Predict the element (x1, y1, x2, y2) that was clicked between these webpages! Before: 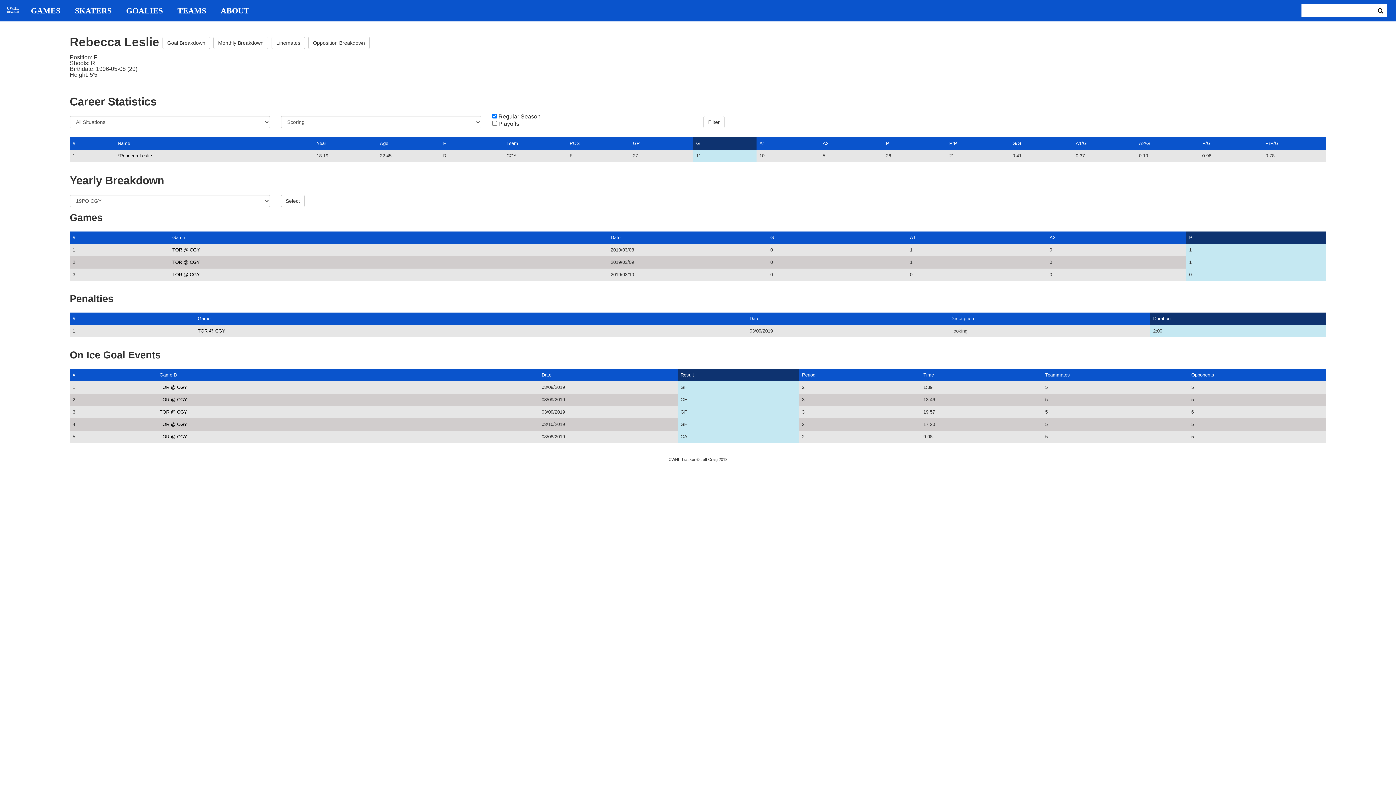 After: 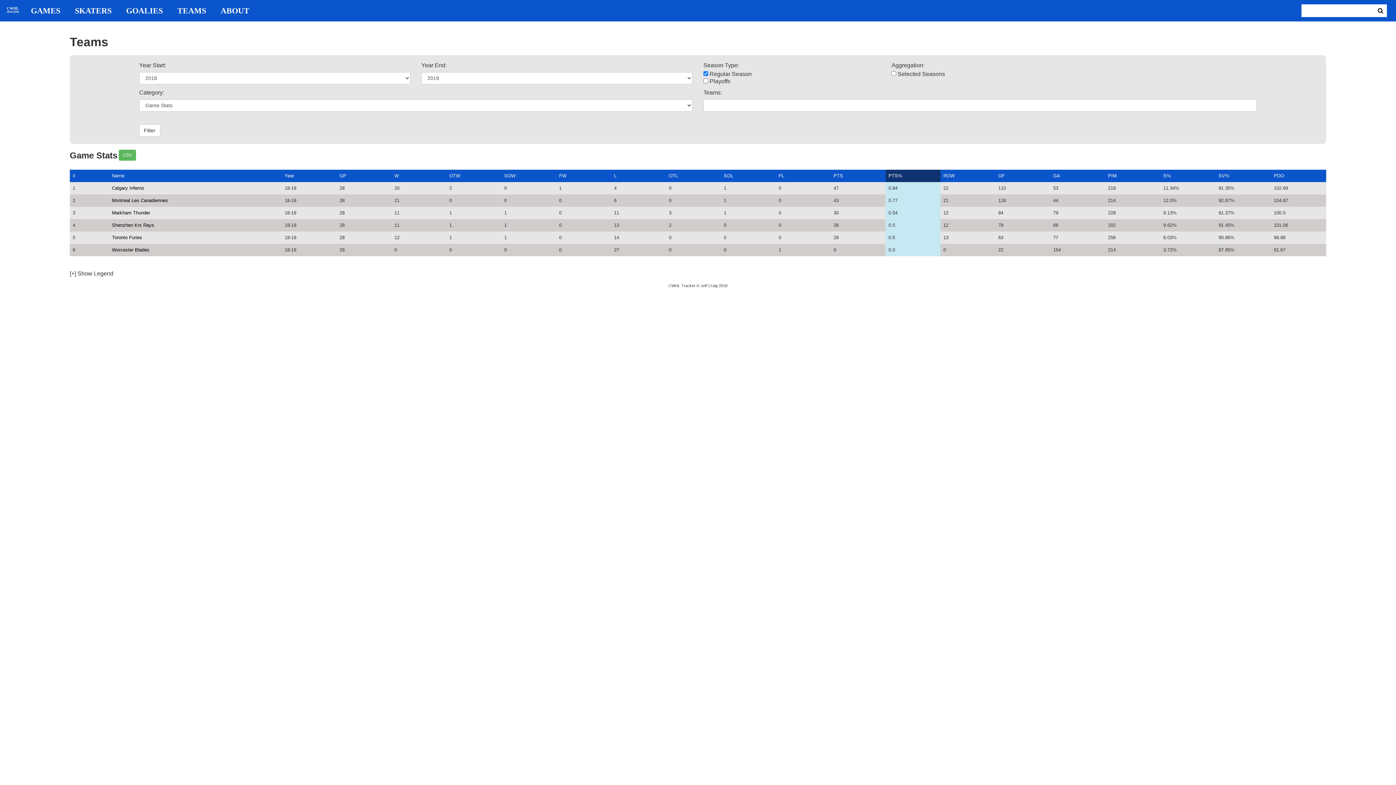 Action: bbox: (170, 6, 213, 14) label: TEAMS